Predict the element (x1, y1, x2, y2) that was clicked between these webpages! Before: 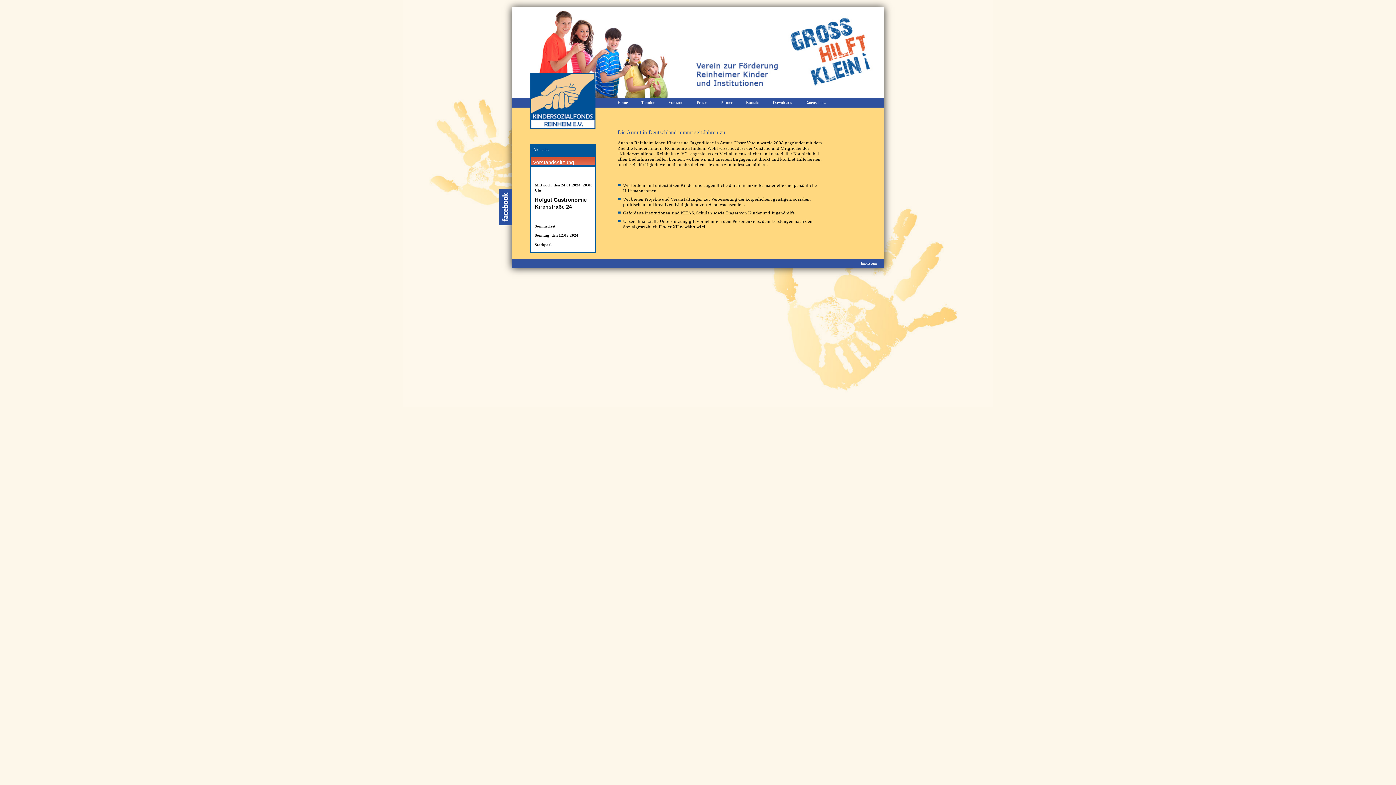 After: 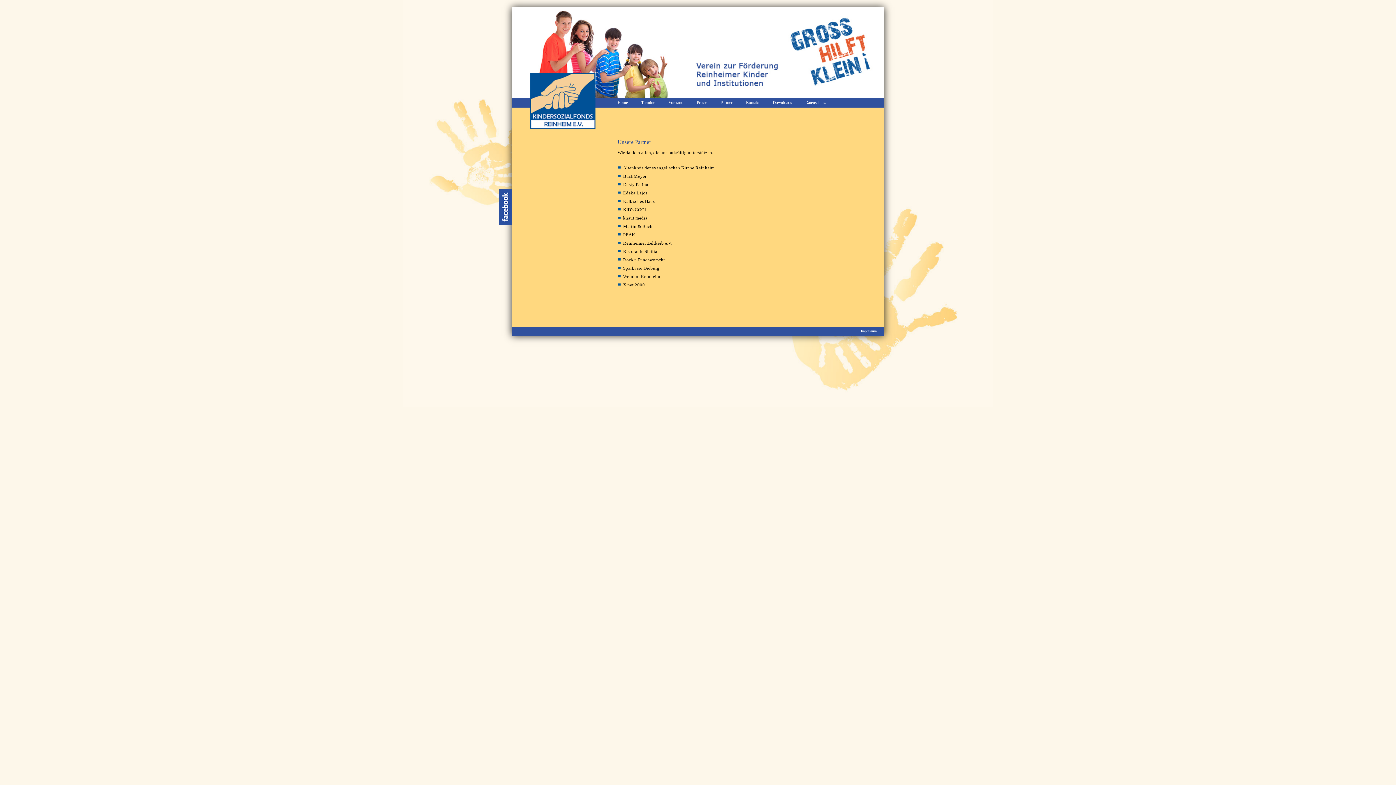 Action: bbox: (714, 98, 738, 107) label: Partner